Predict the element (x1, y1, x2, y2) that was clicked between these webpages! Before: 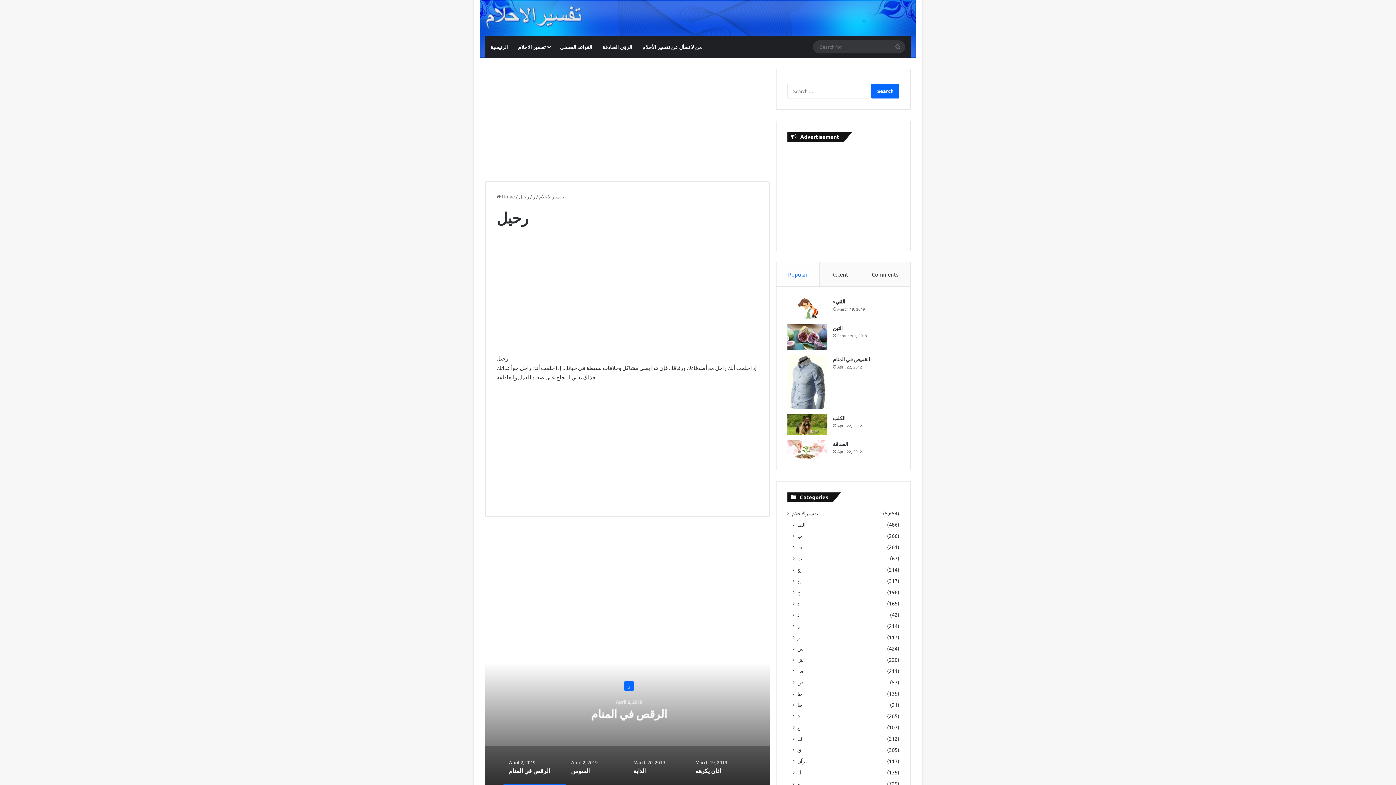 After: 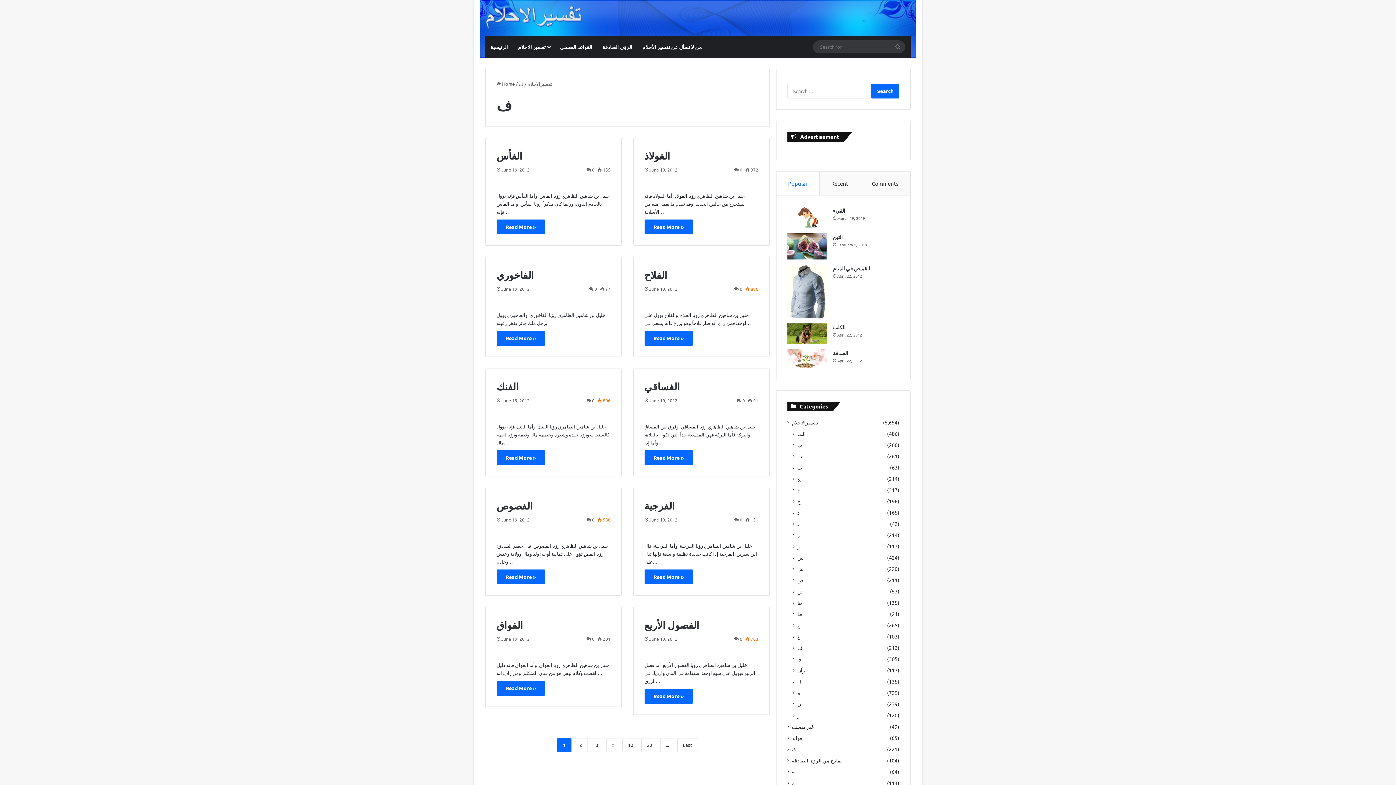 Action: label: ف bbox: (797, 735, 802, 743)